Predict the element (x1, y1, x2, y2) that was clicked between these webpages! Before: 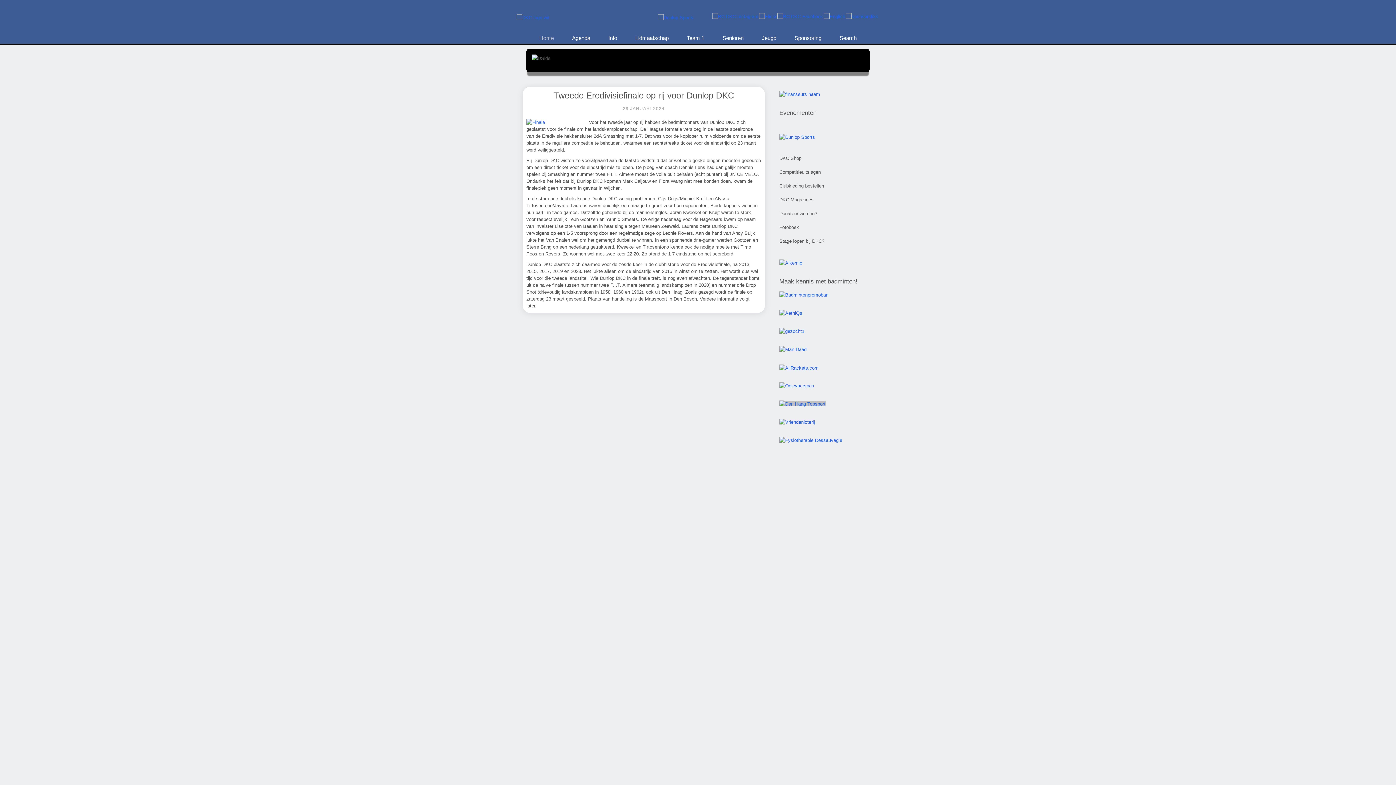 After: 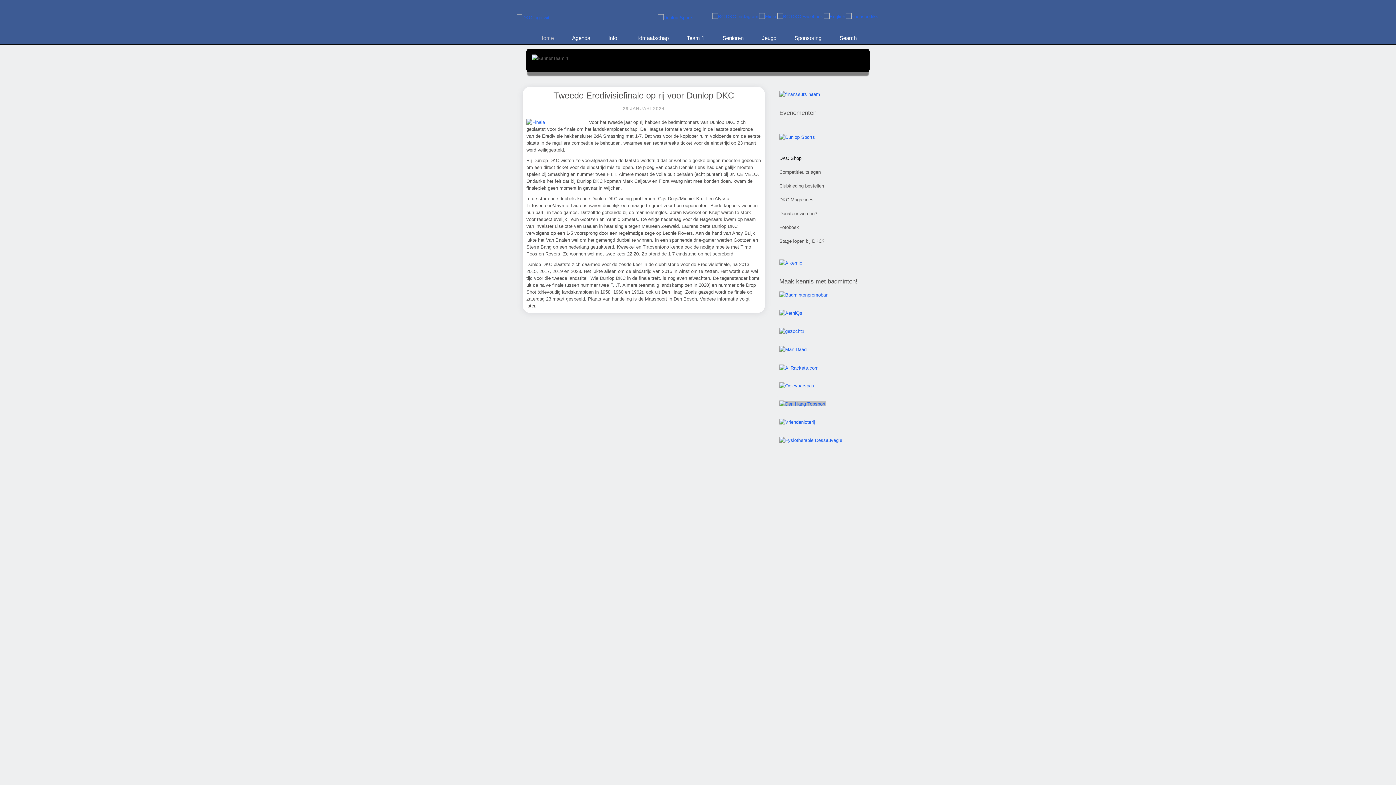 Action: label: DKC Shop bbox: (779, 151, 869, 165)